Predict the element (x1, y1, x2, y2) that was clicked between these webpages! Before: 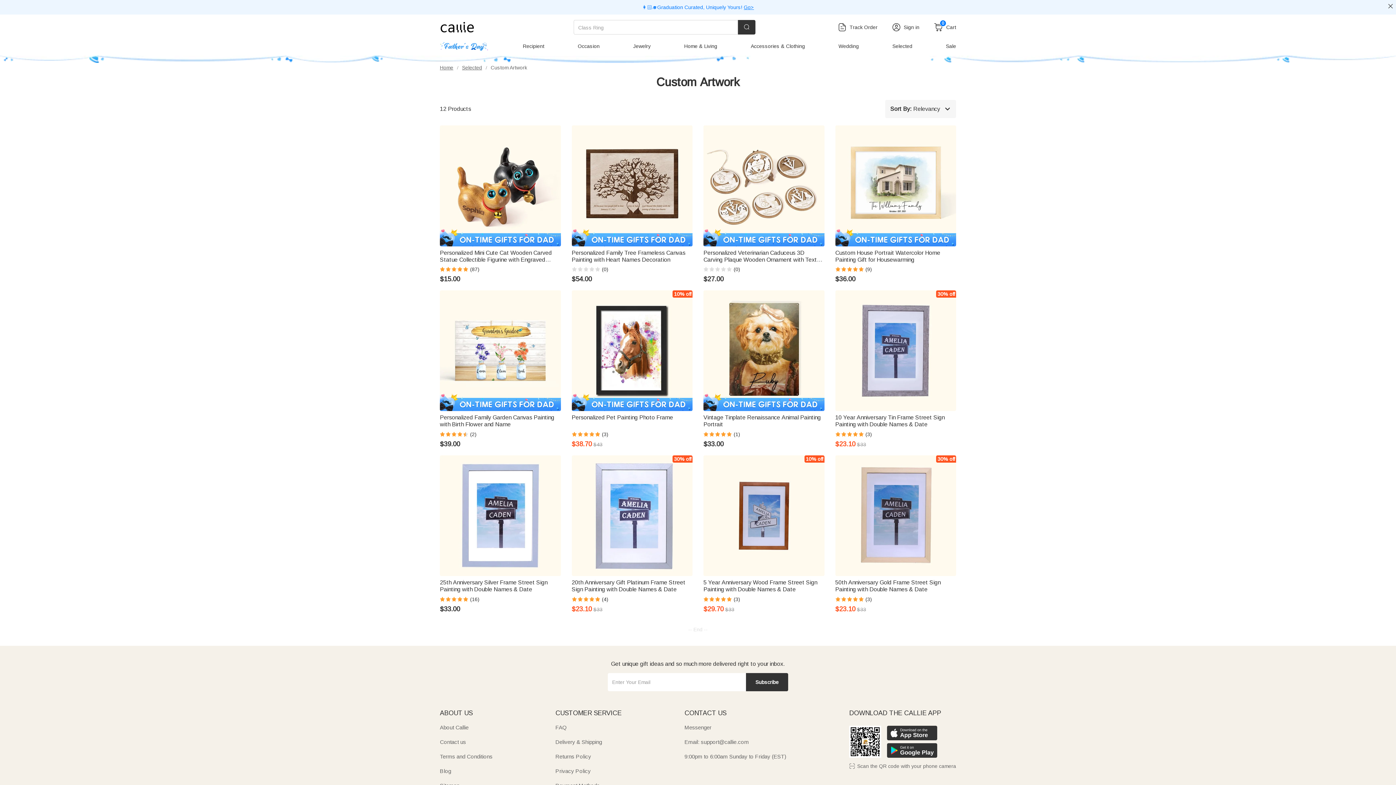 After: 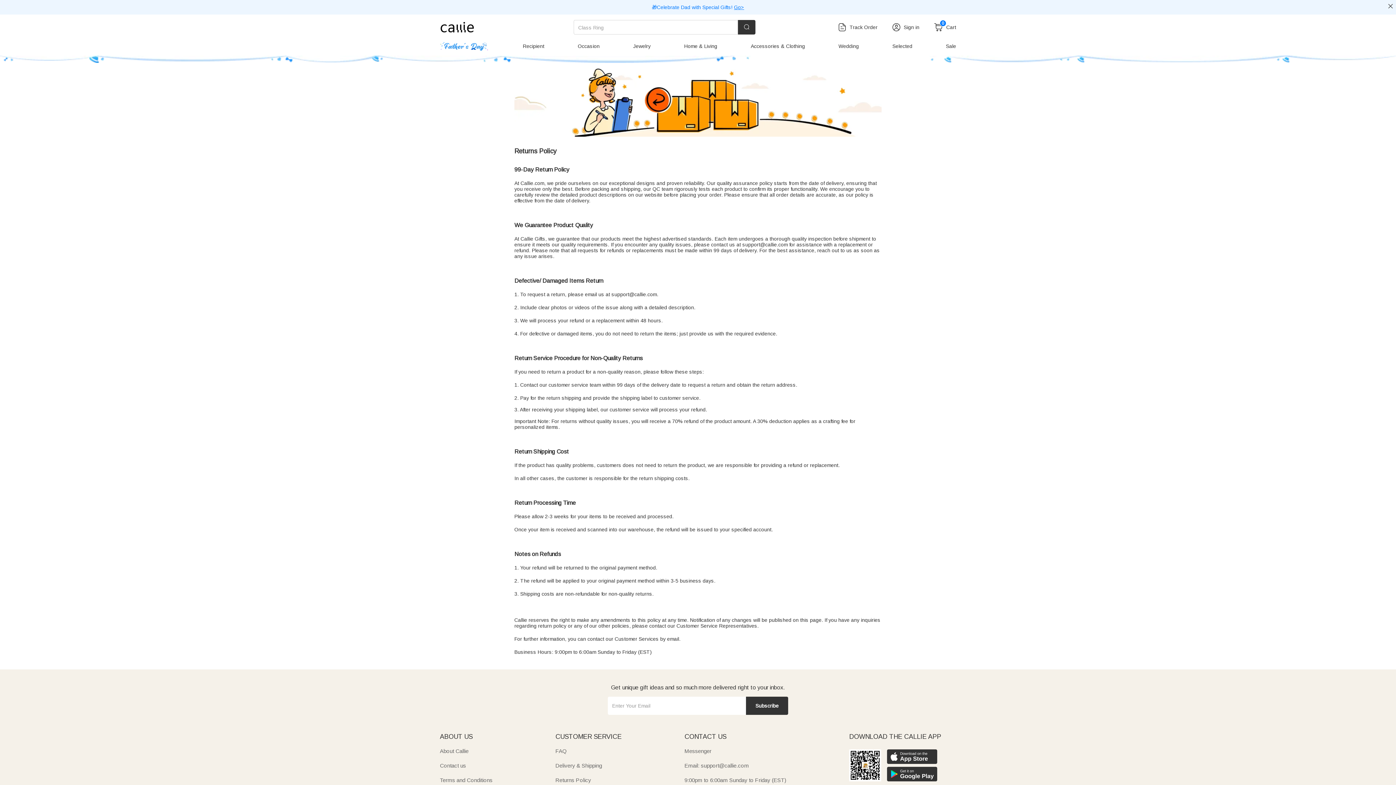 Action: label: Returns Policy bbox: (555, 749, 621, 764)